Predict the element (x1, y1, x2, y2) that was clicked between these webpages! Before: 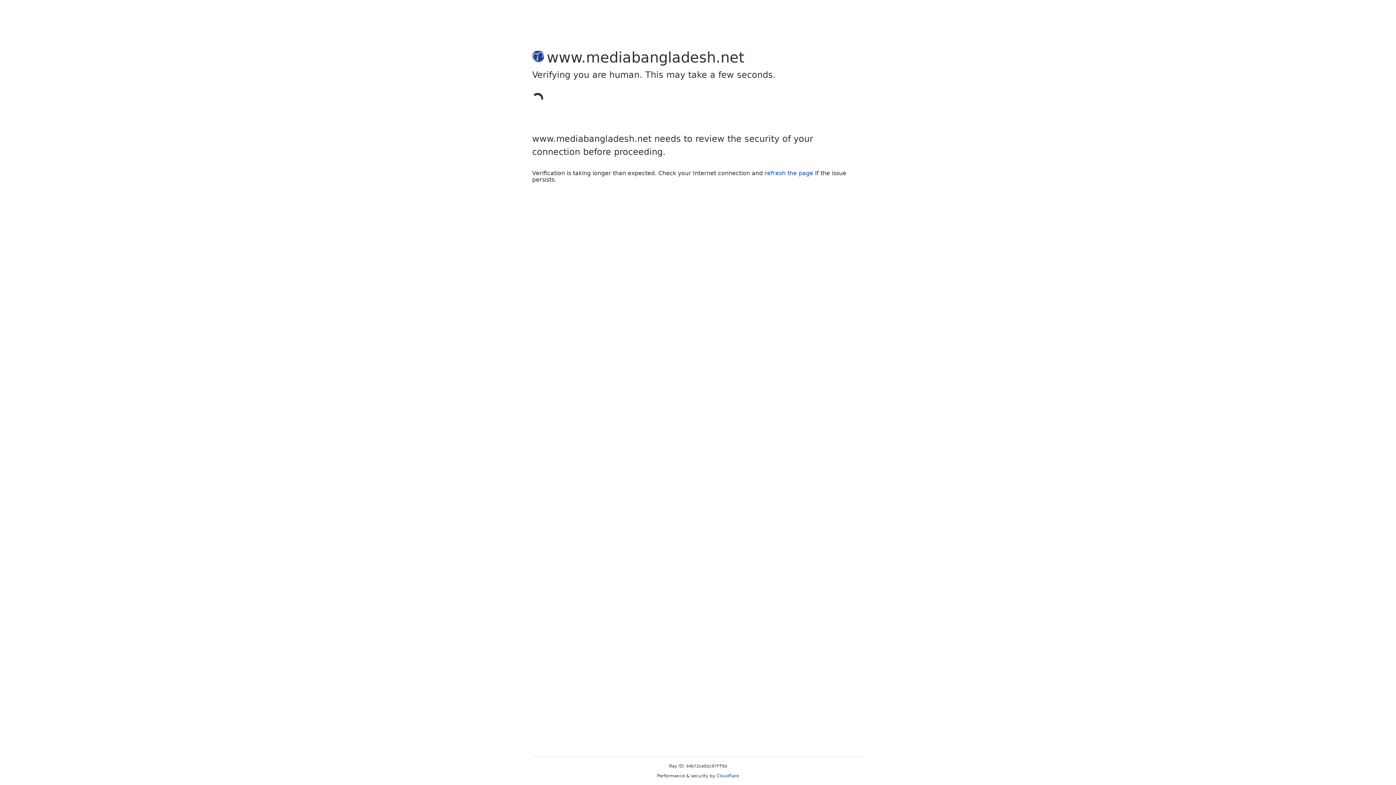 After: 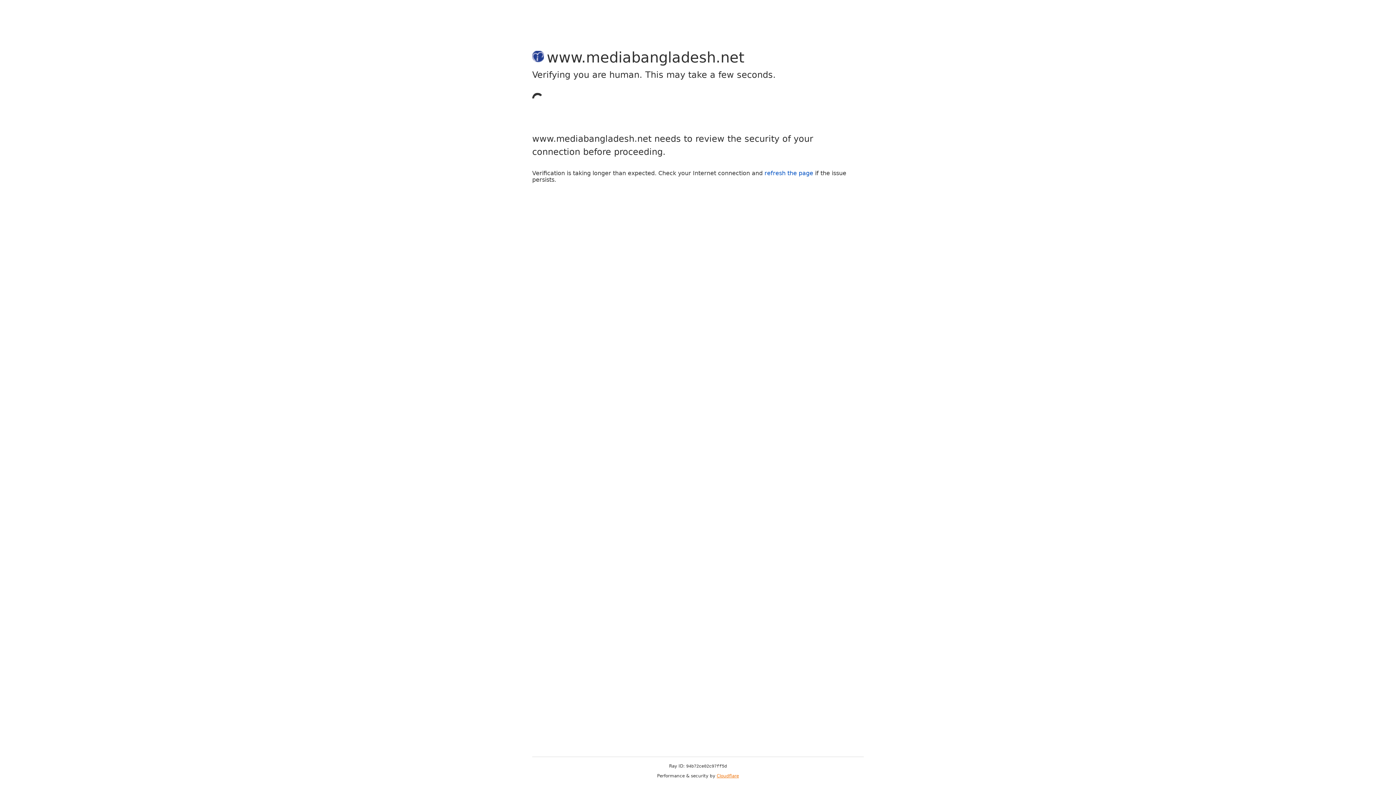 Action: label: Cloudflare bbox: (716, 773, 739, 778)